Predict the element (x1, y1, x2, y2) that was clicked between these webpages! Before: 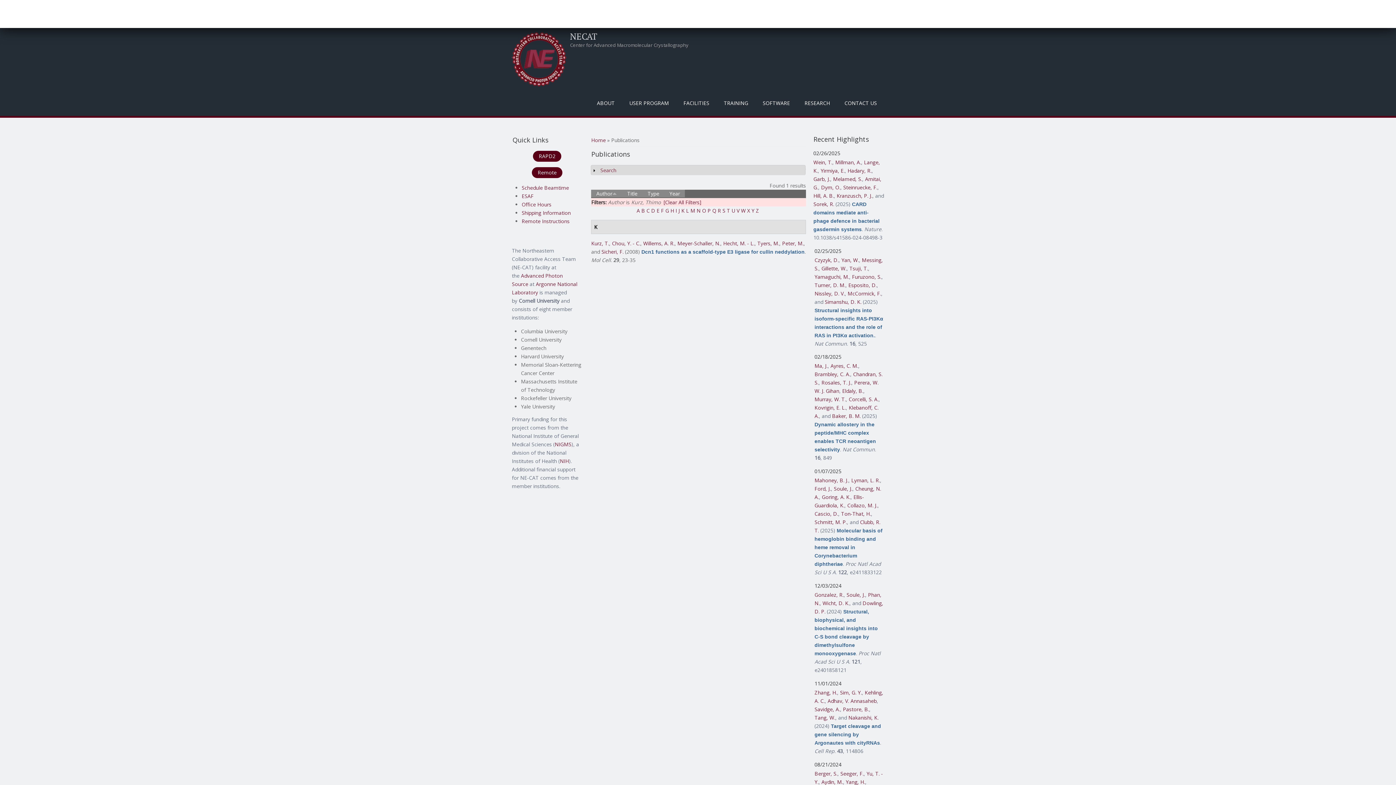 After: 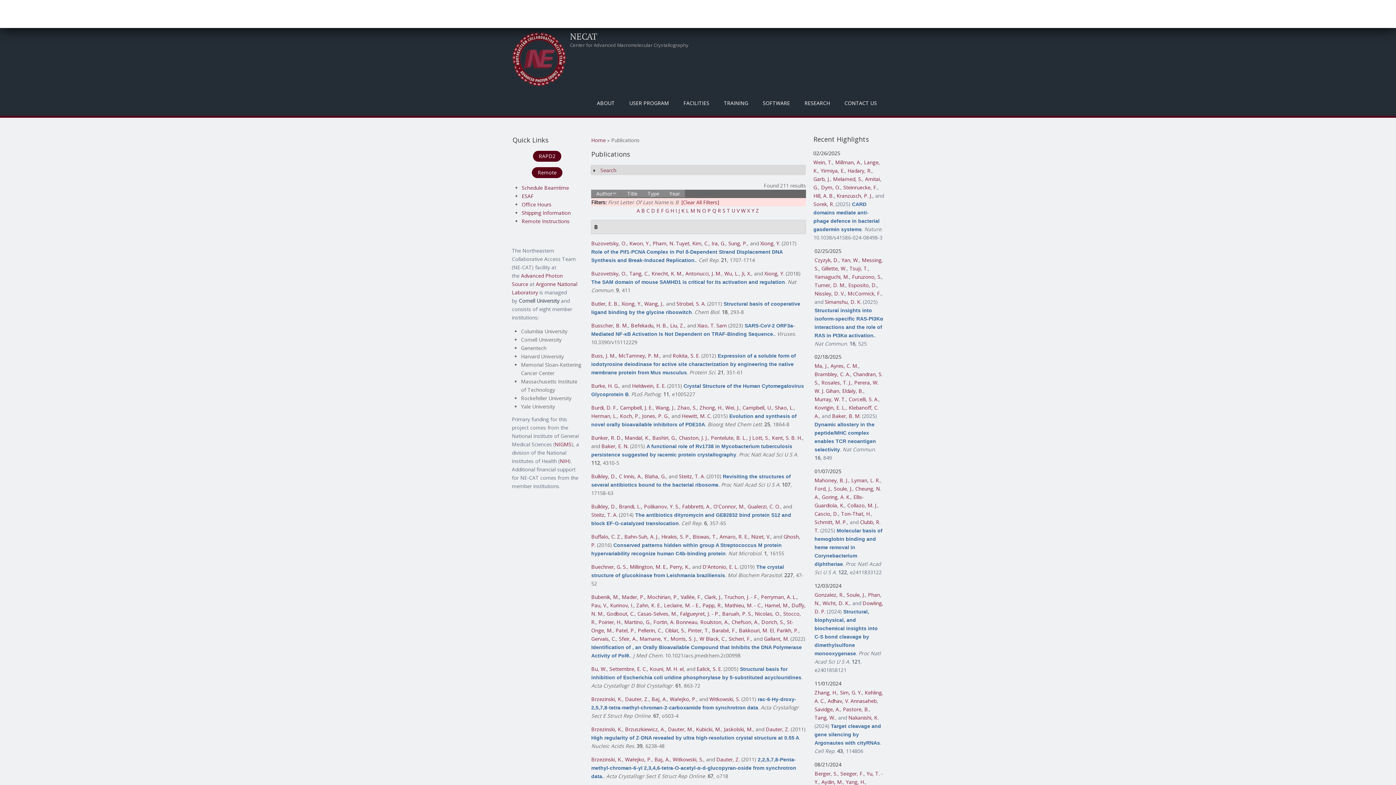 Action: bbox: (641, 207, 645, 214) label: B